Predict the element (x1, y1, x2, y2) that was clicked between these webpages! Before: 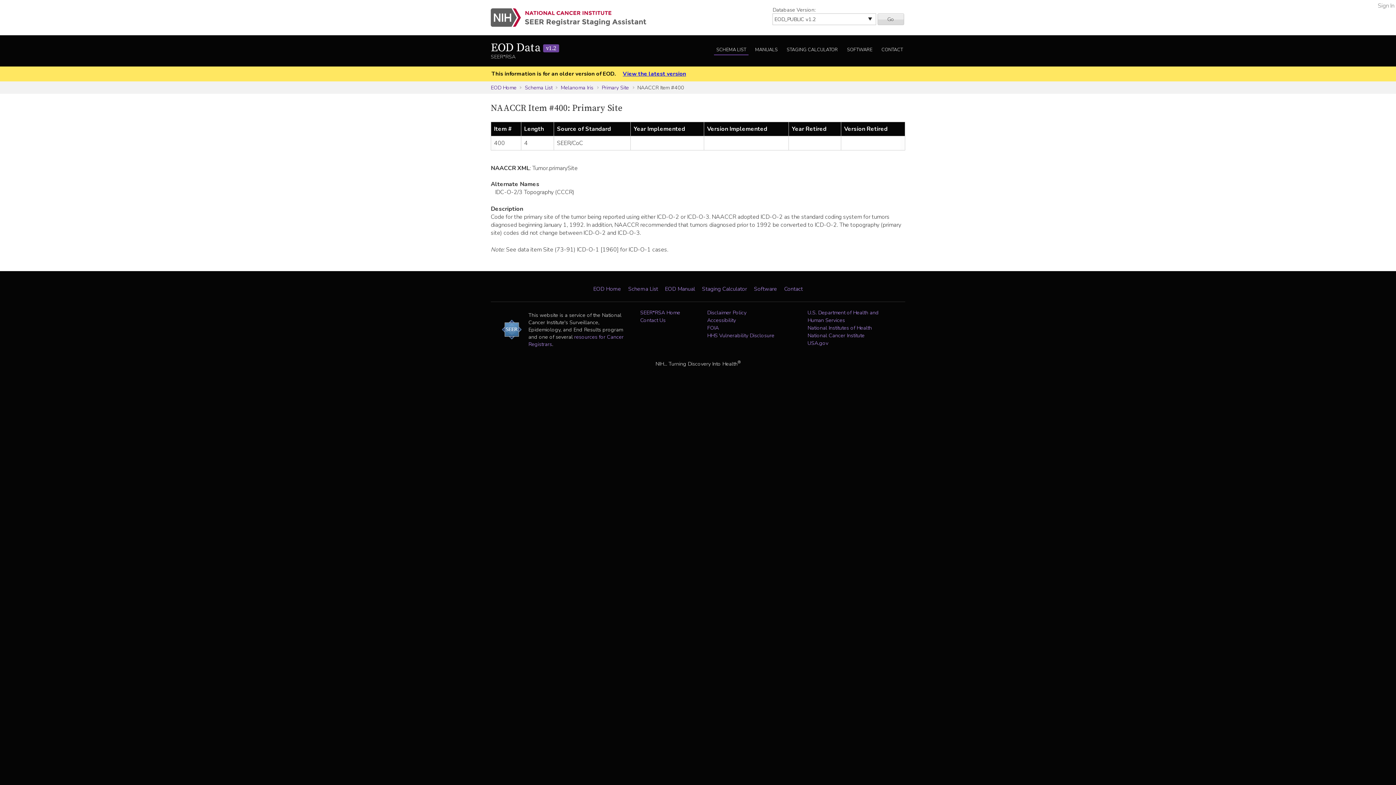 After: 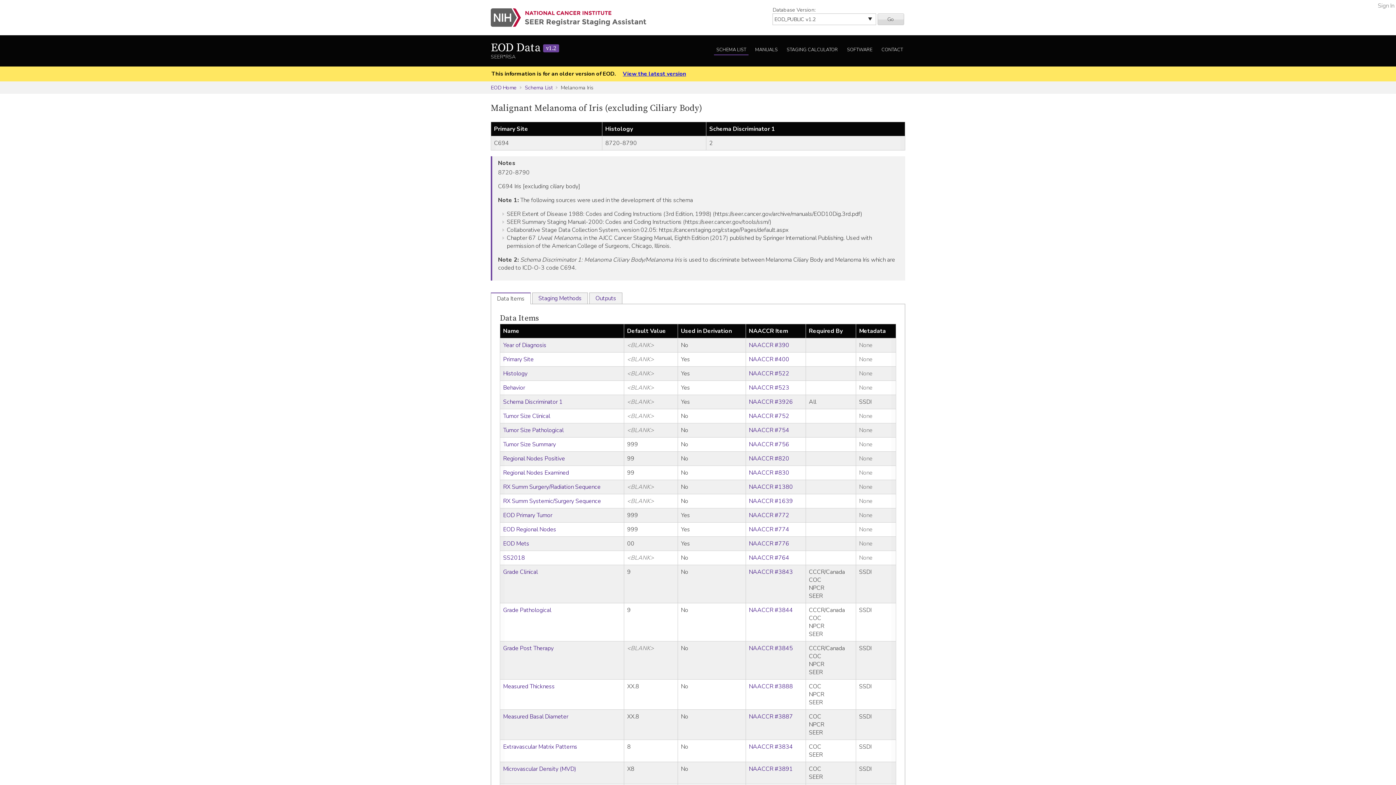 Action: label: Melanoma Iris bbox: (560, 83, 598, 91)